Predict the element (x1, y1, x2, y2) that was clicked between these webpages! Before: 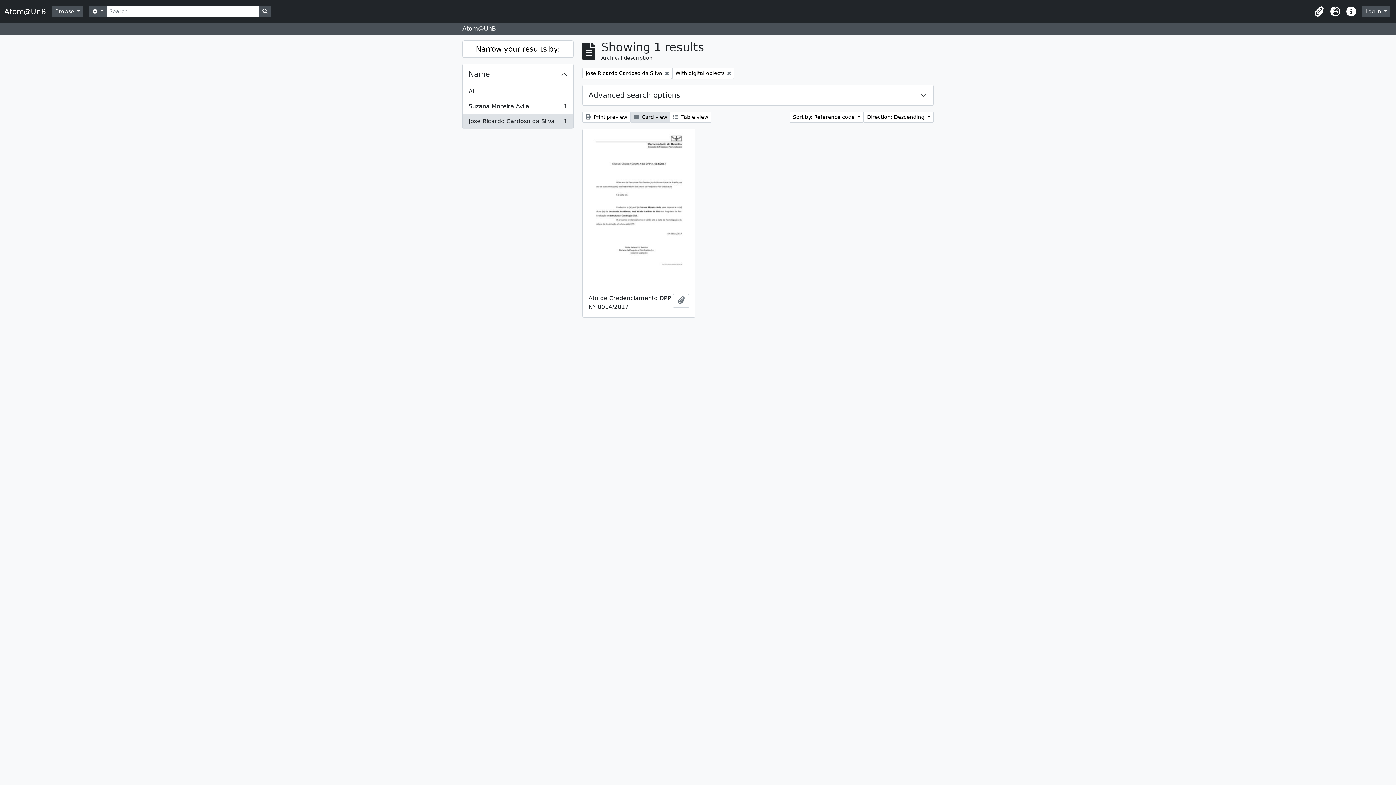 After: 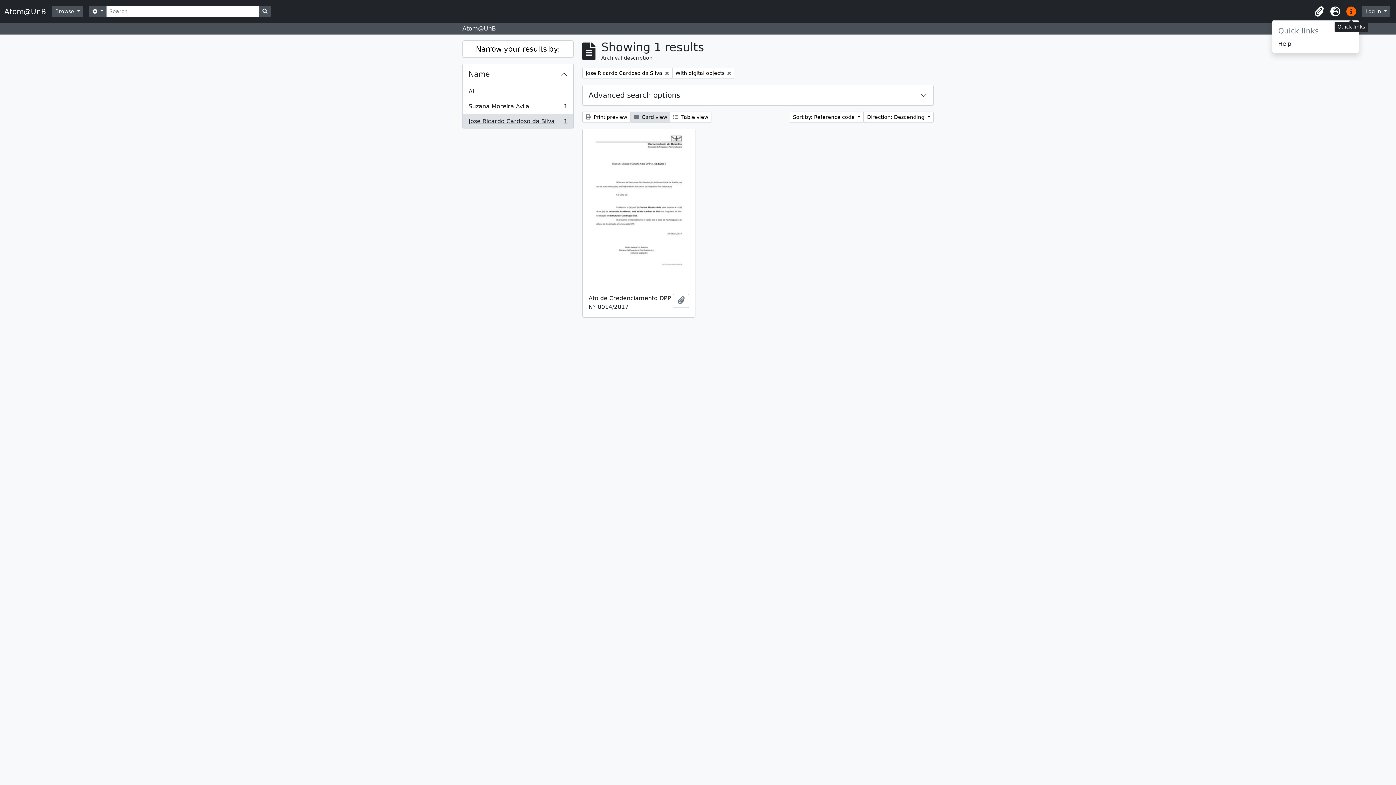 Action: label: Quick links bbox: (1343, 3, 1359, 19)